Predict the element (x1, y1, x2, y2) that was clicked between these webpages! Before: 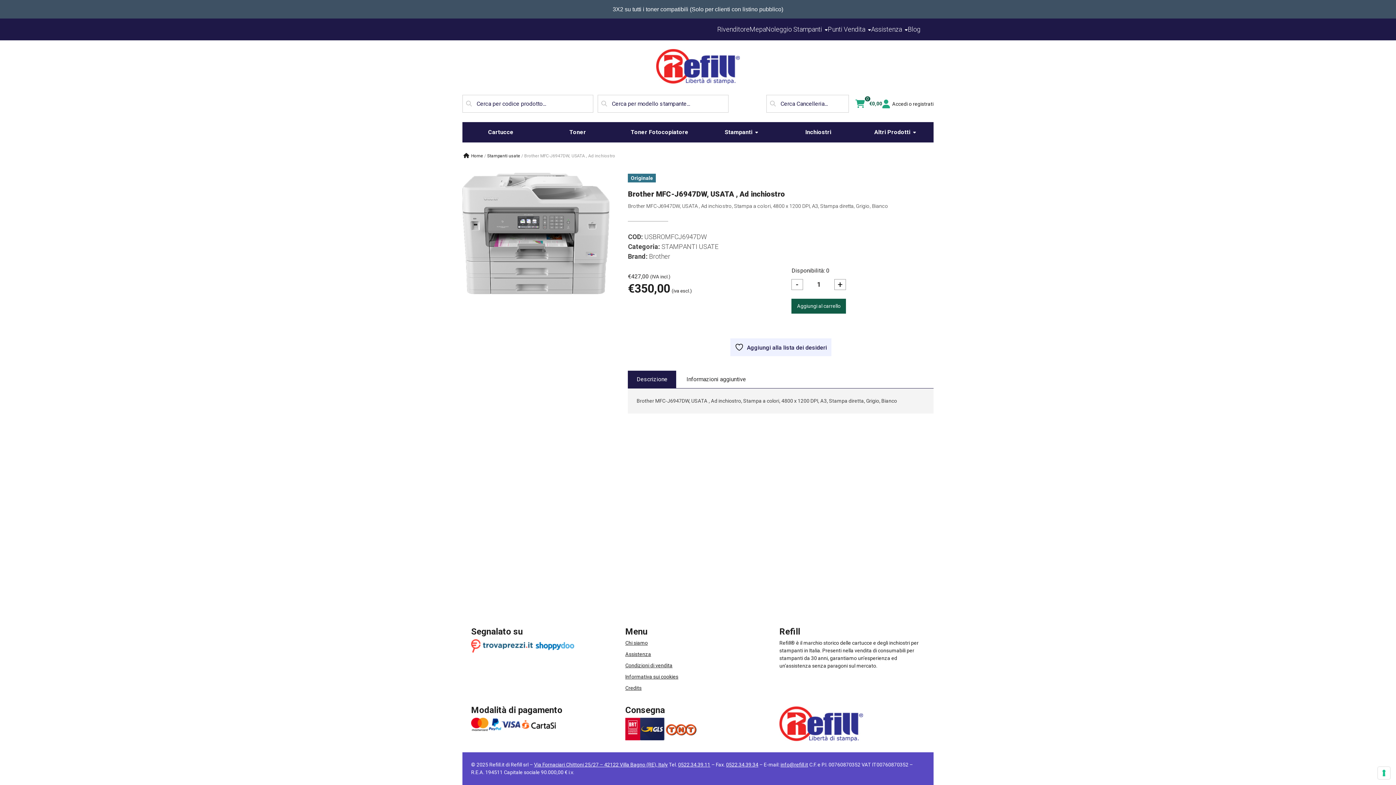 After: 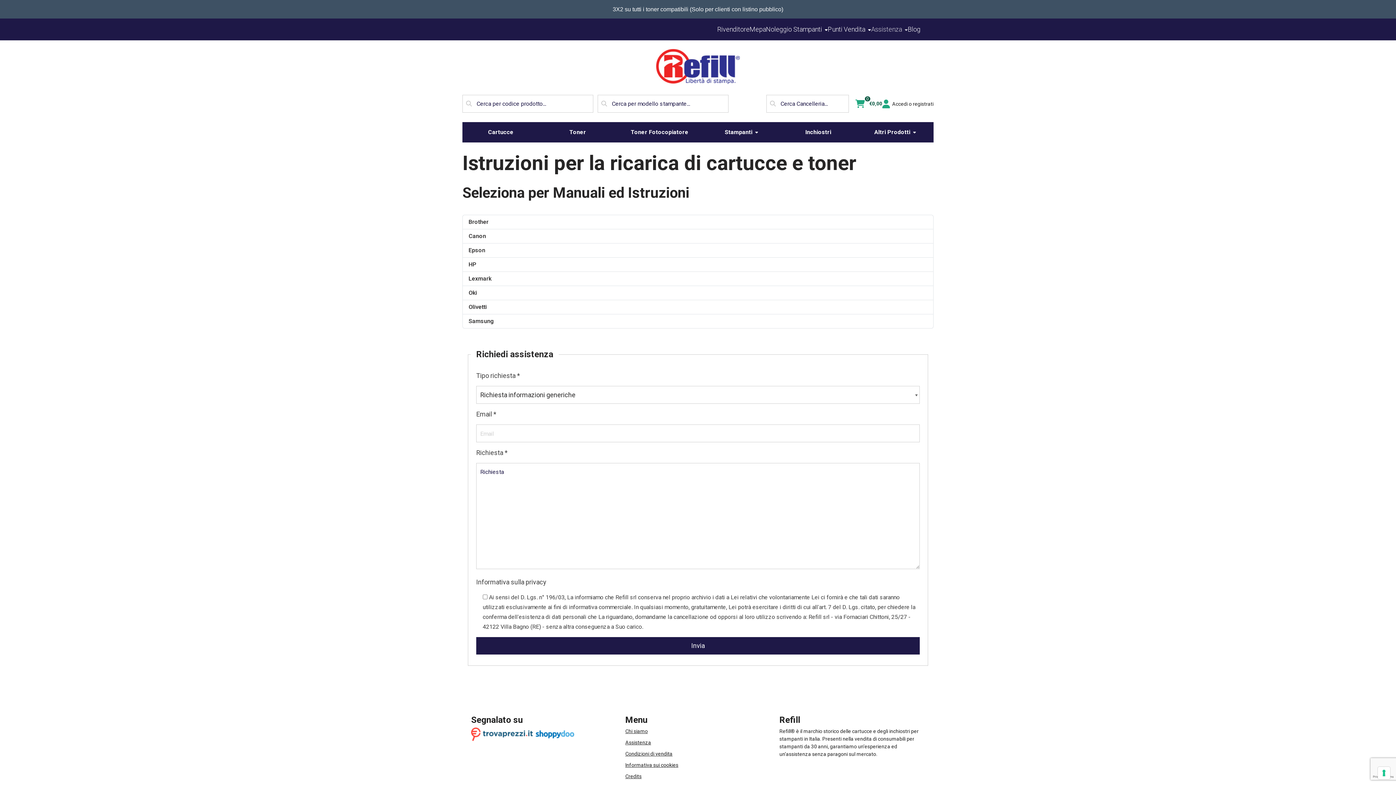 Action: bbox: (625, 651, 651, 657) label: Assistenza